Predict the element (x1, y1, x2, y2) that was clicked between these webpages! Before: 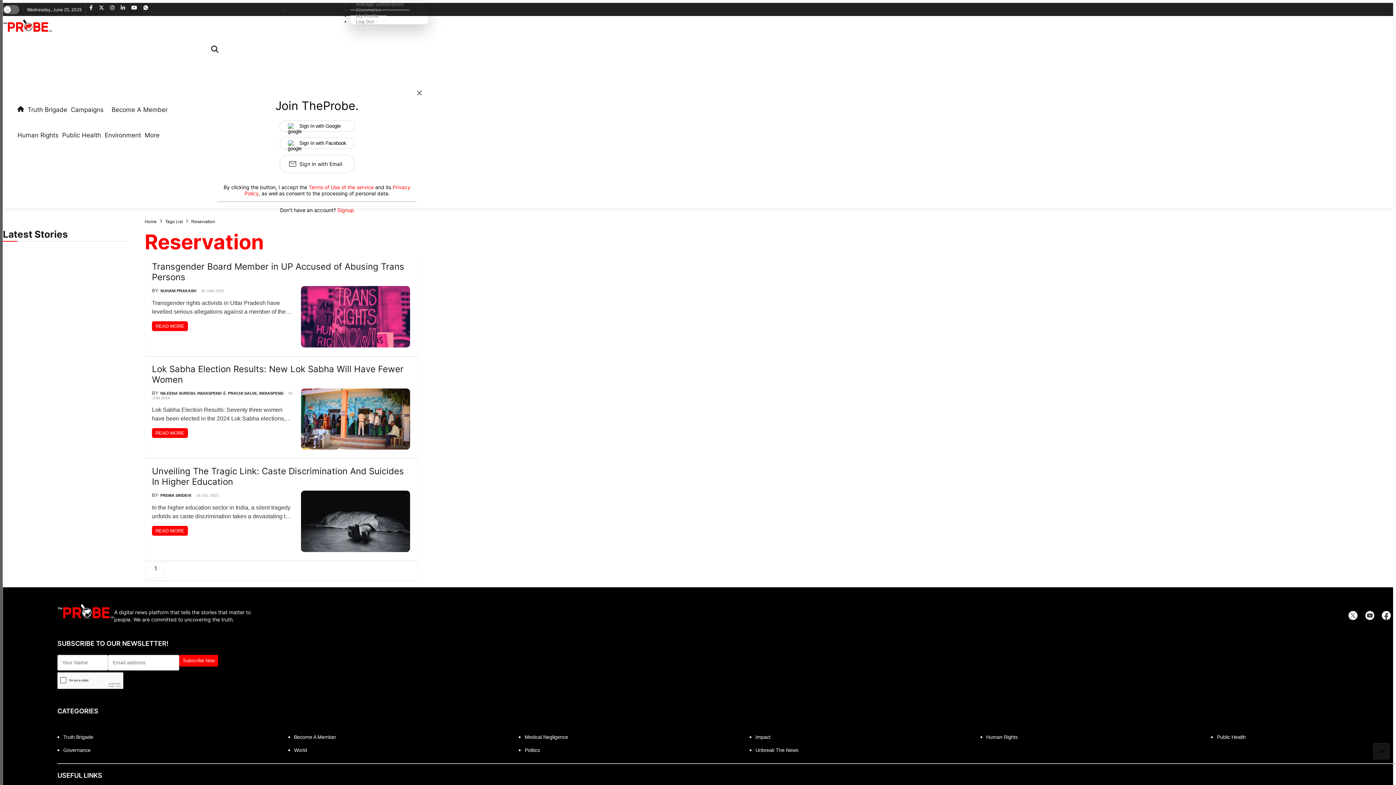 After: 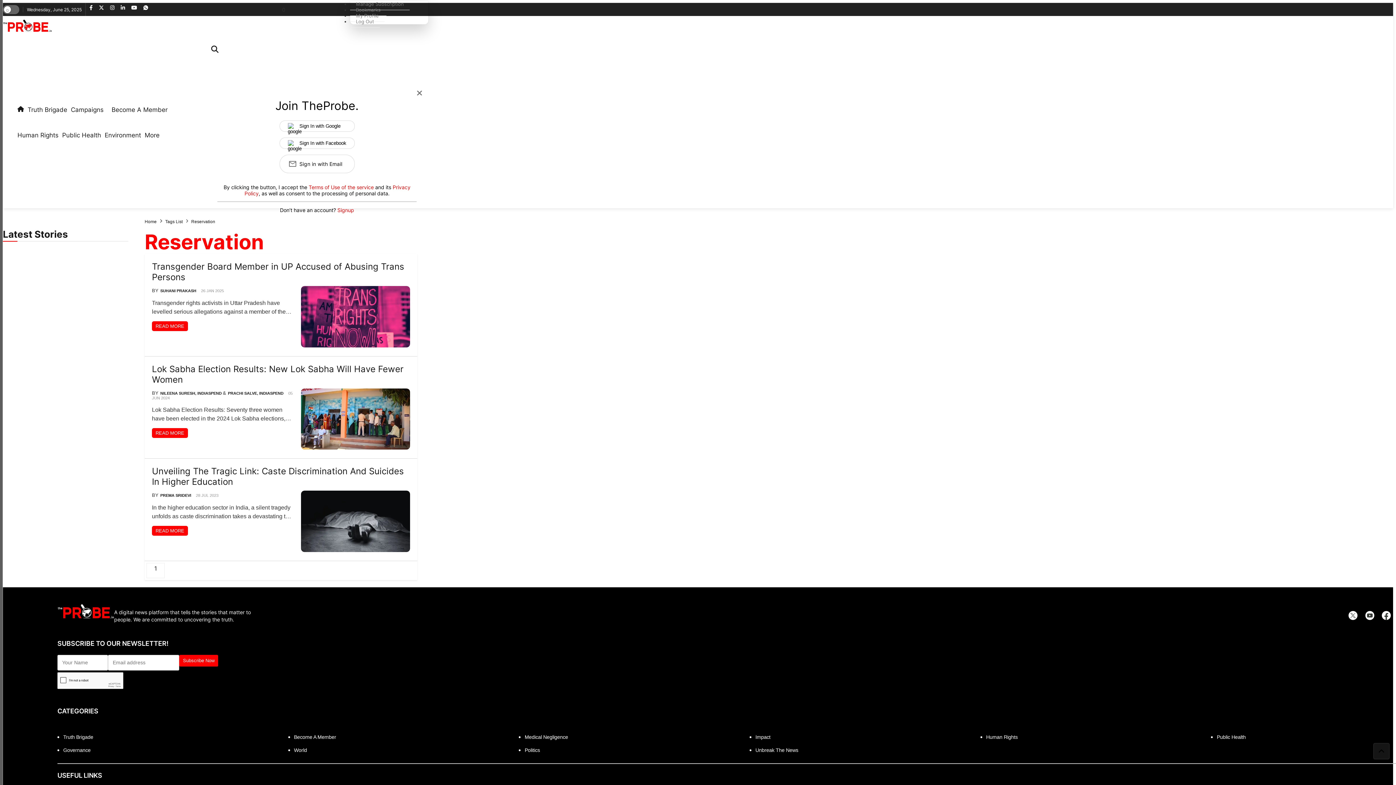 Action: bbox: (1348, 611, 1358, 621) label: Twitter